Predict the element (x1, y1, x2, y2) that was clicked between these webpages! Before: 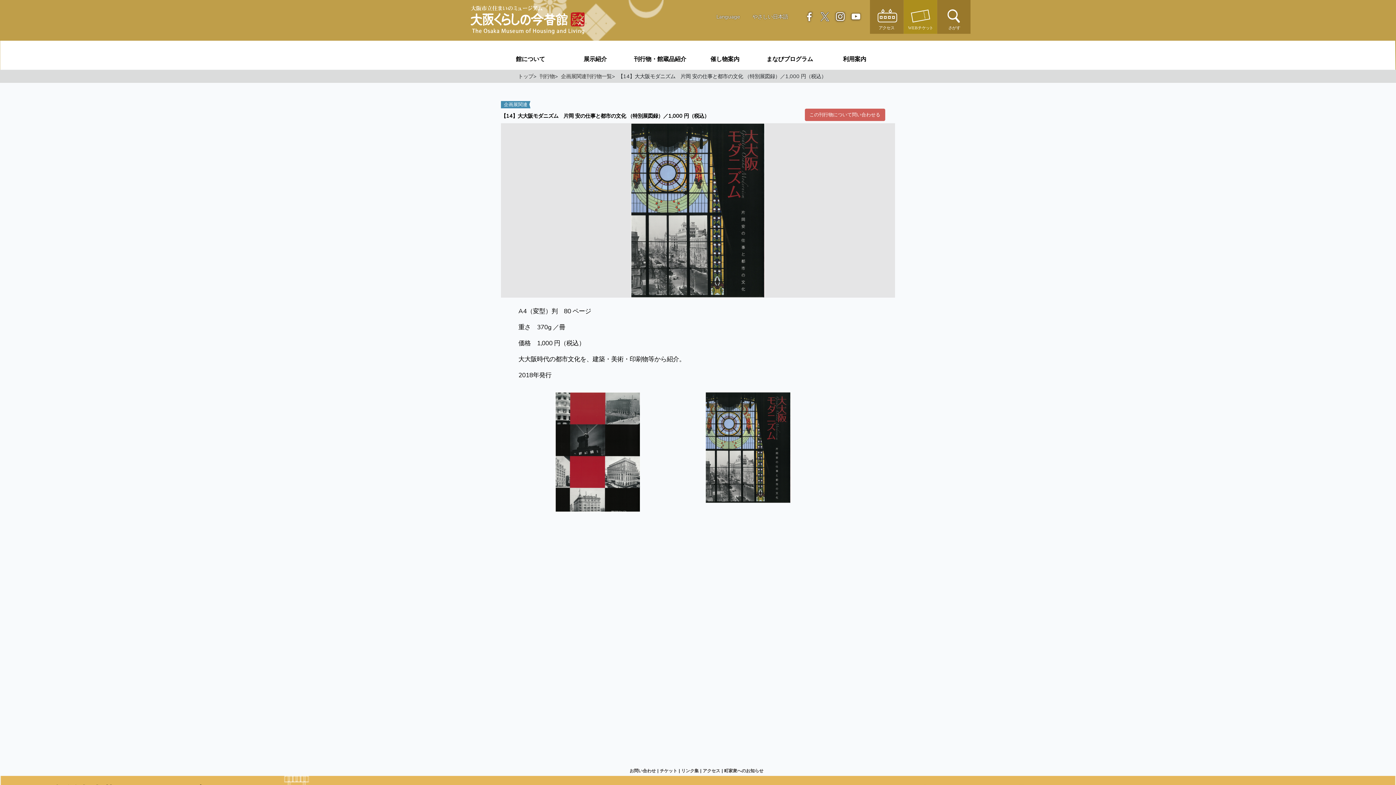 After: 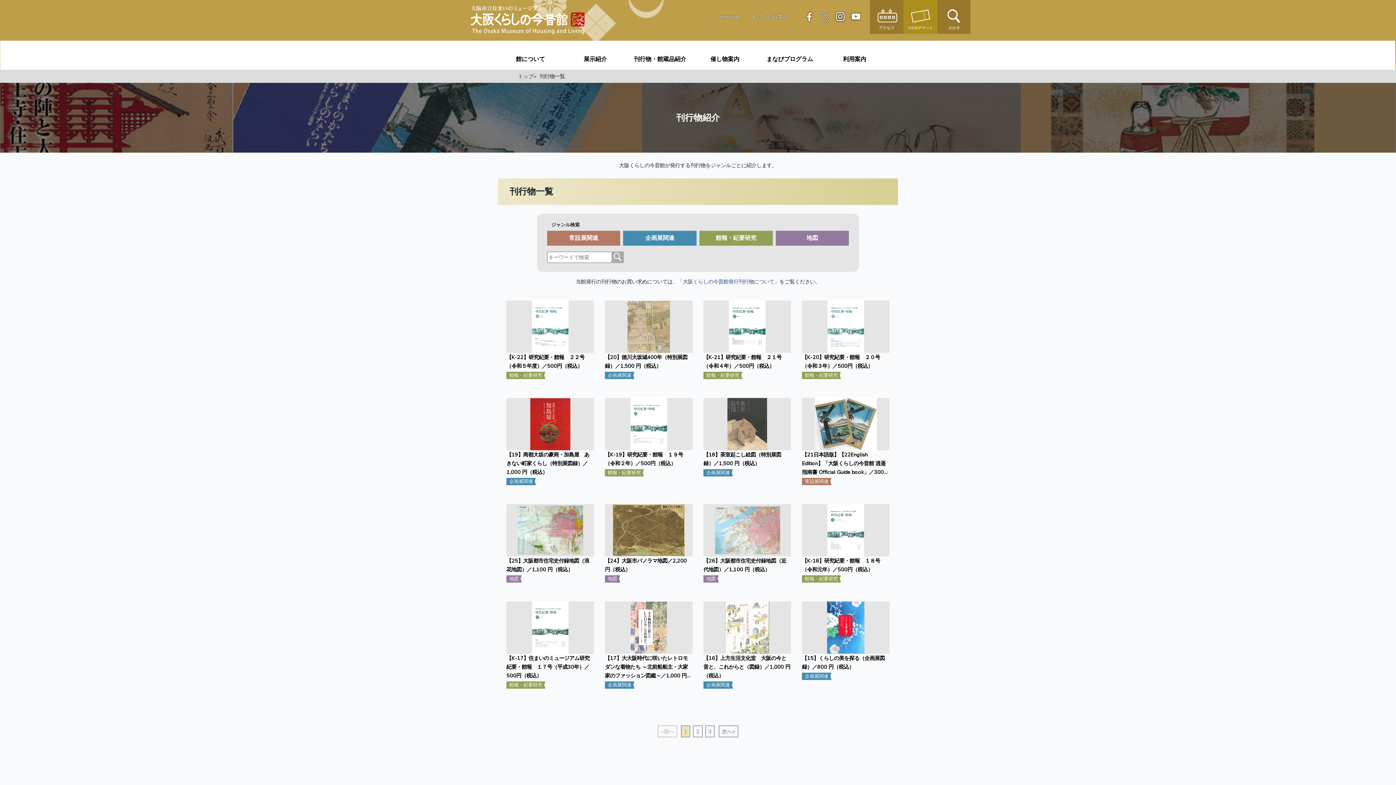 Action: bbox: (539, 72, 554, 79) label: 刊行物